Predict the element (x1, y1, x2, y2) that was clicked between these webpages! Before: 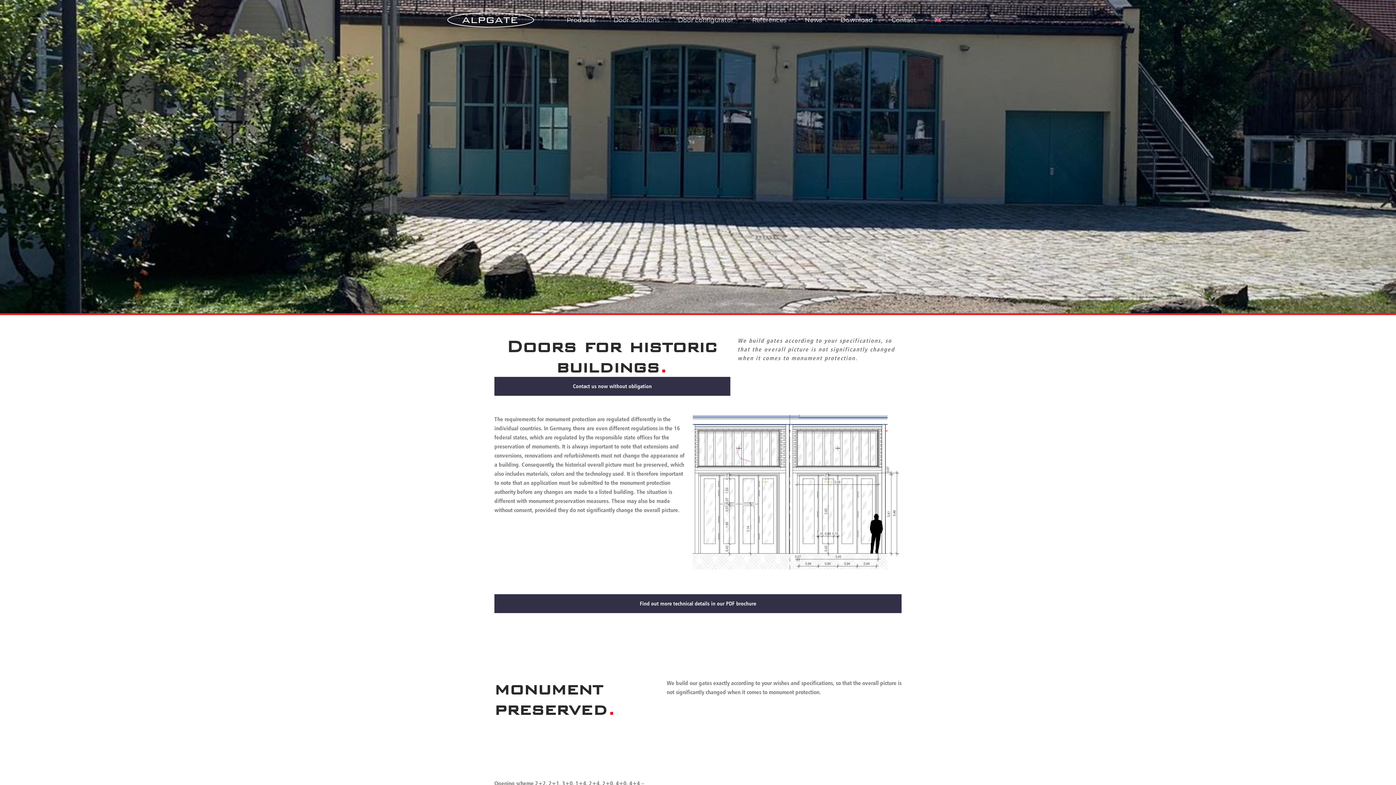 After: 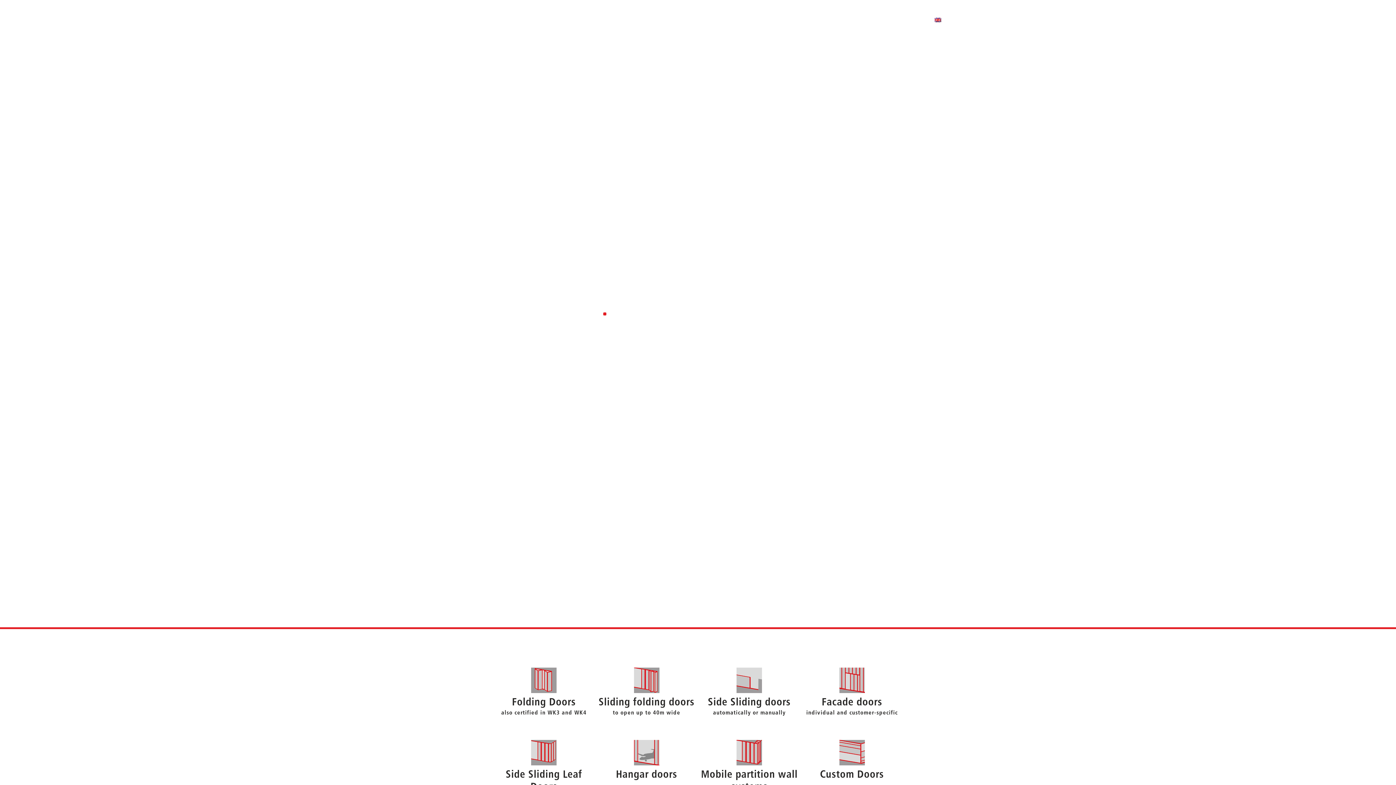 Action: bbox: (447, 12, 534, 27)